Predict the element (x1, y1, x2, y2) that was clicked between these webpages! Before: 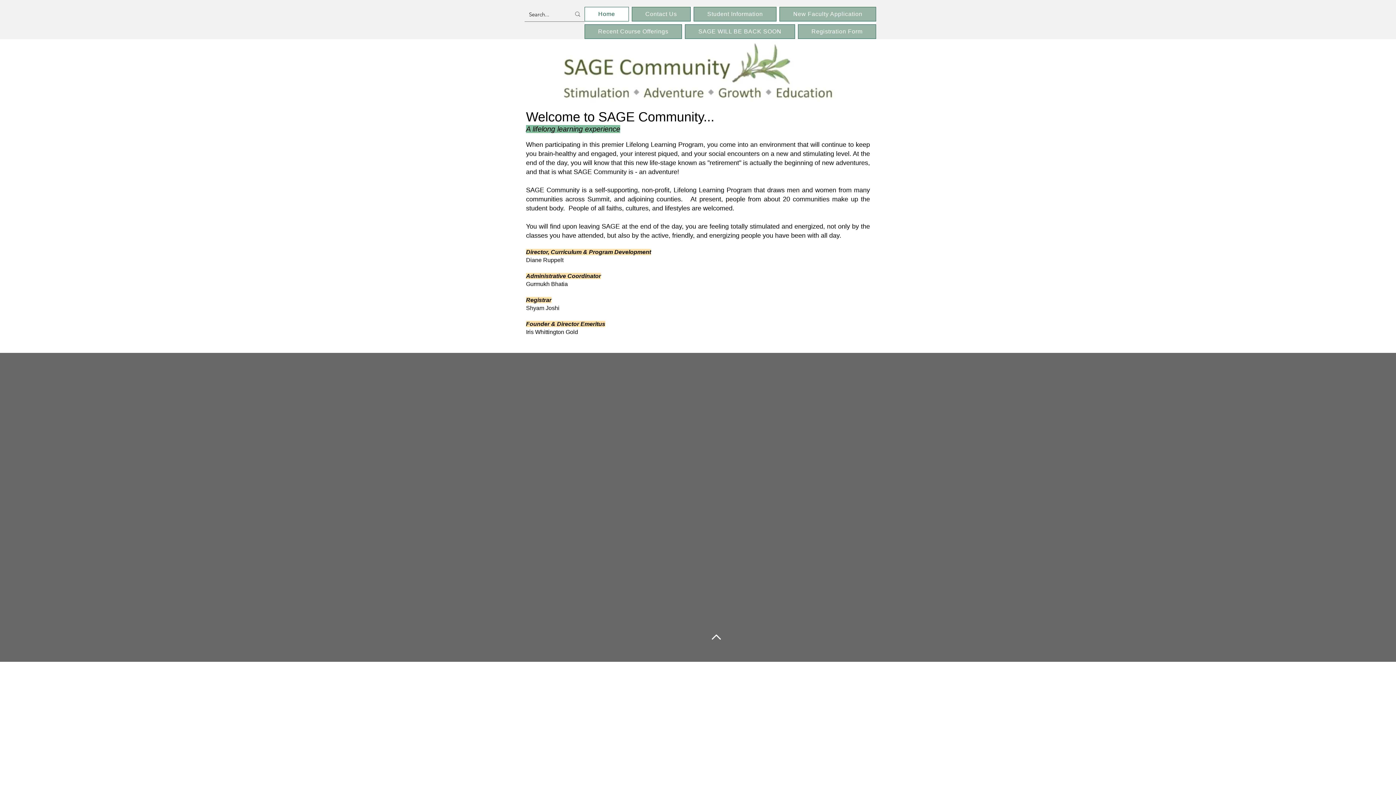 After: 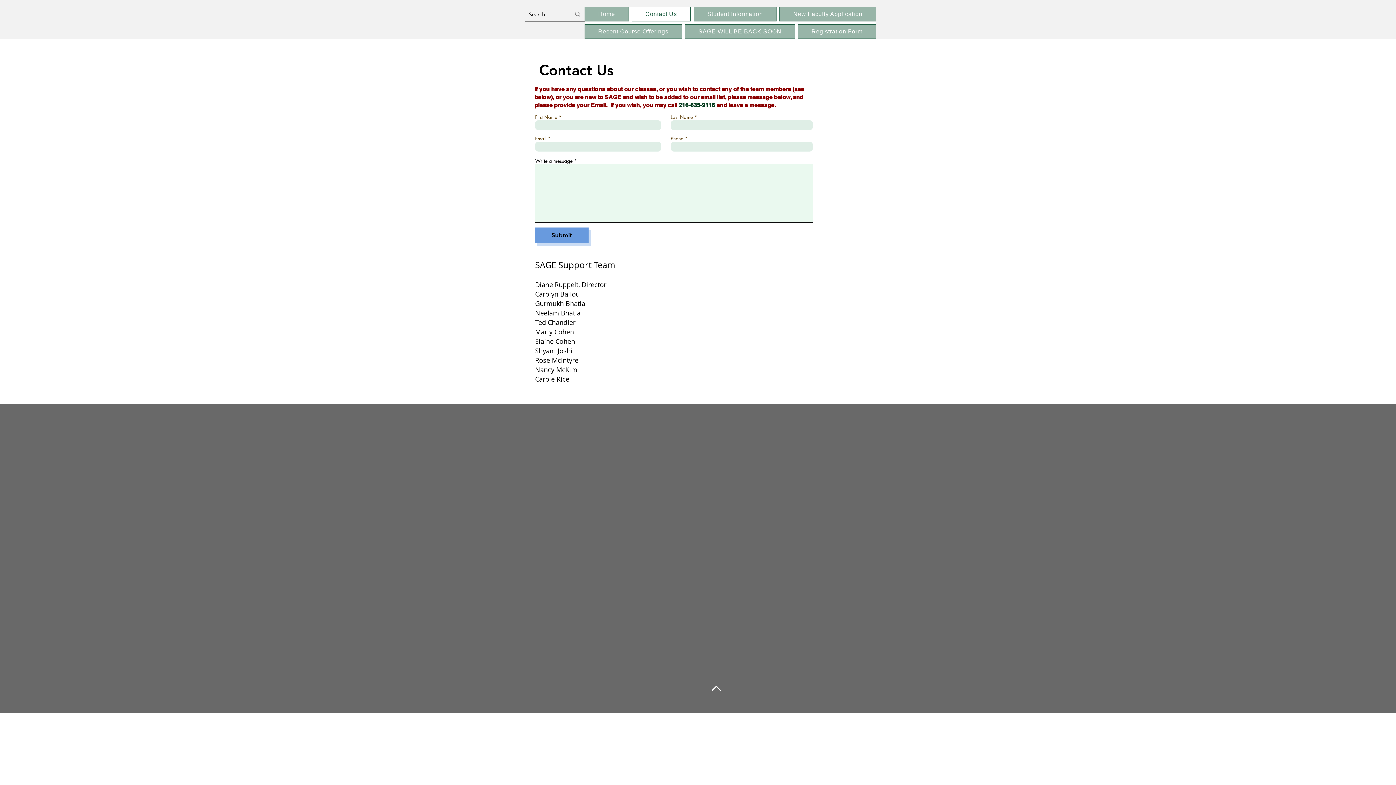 Action: bbox: (631, 6, 690, 21) label: Contact Us